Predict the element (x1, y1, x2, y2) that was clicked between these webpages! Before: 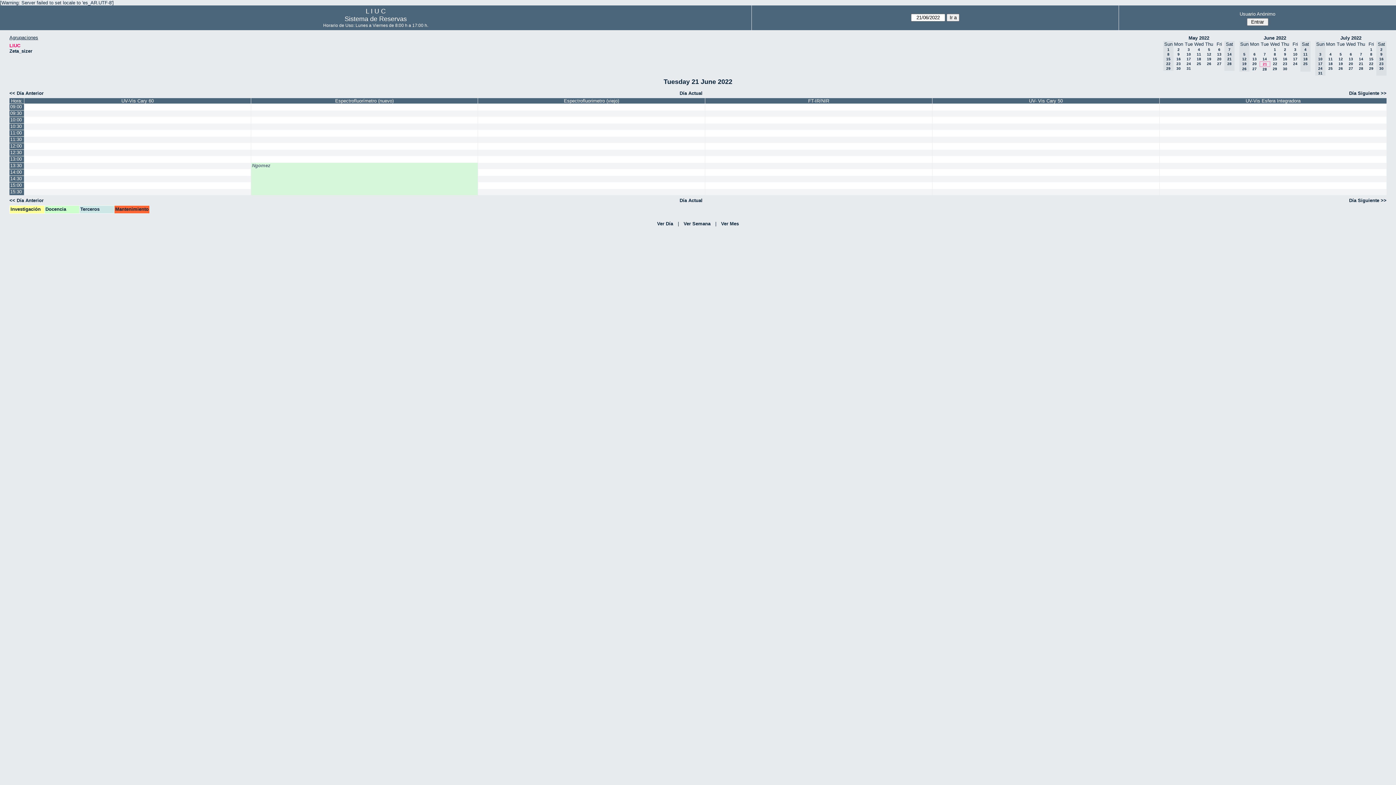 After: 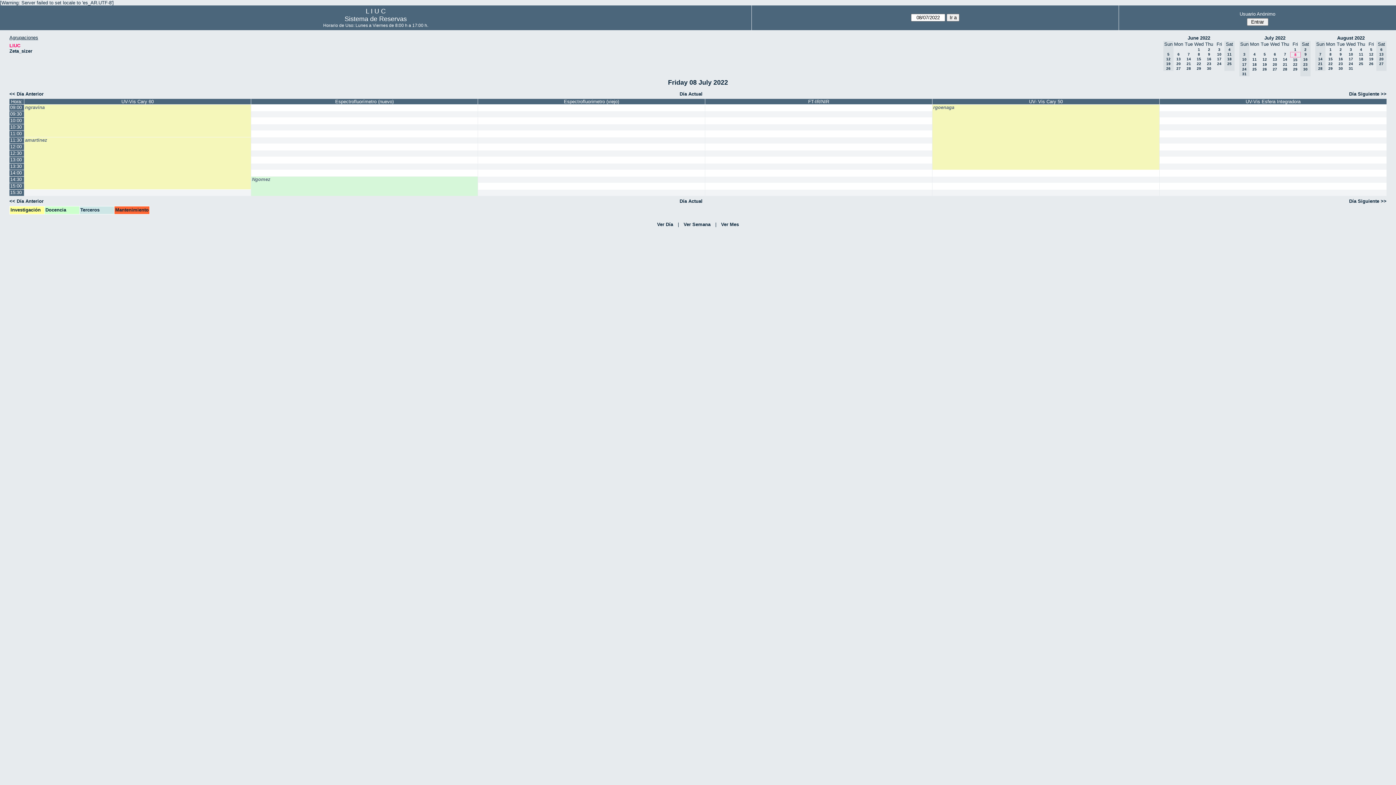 Action: label: 8 bbox: (1370, 52, 1372, 56)